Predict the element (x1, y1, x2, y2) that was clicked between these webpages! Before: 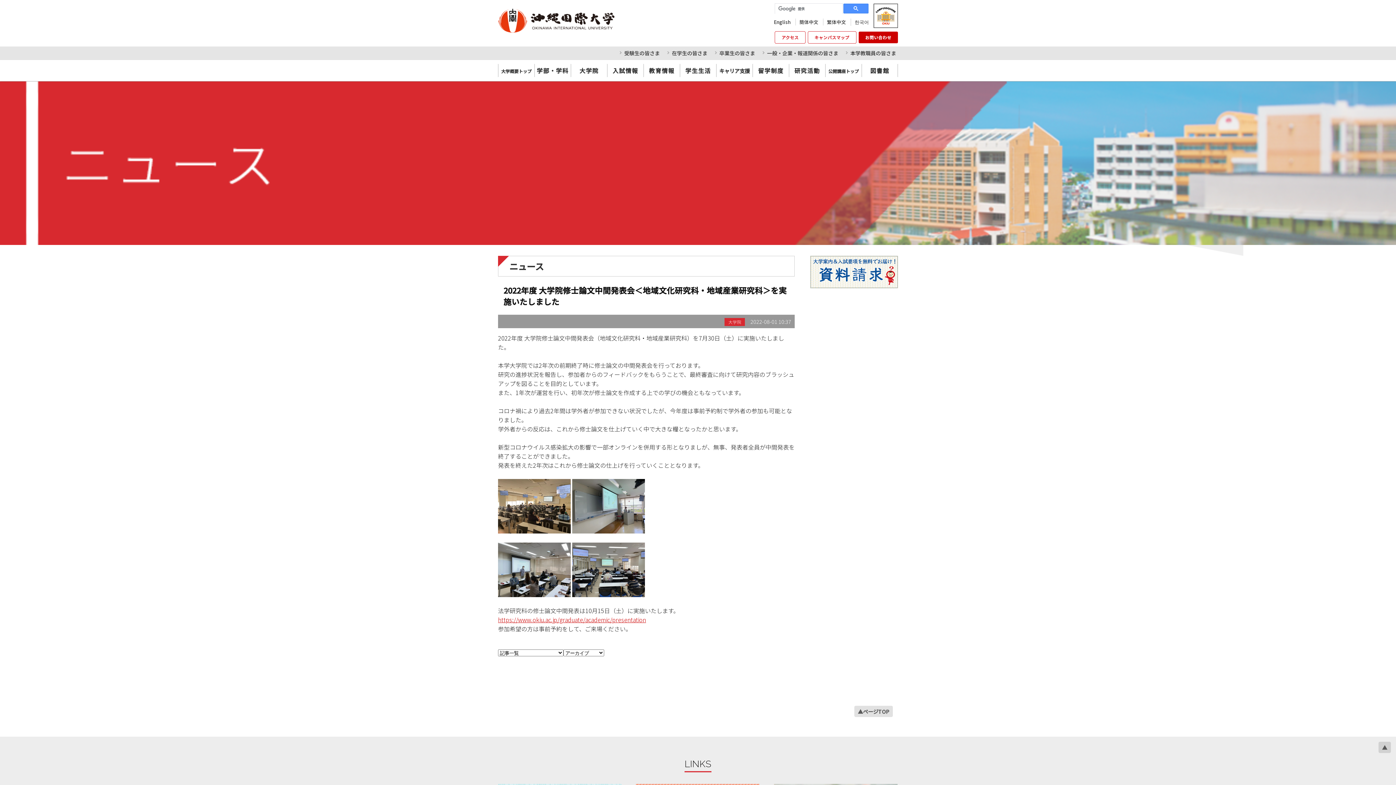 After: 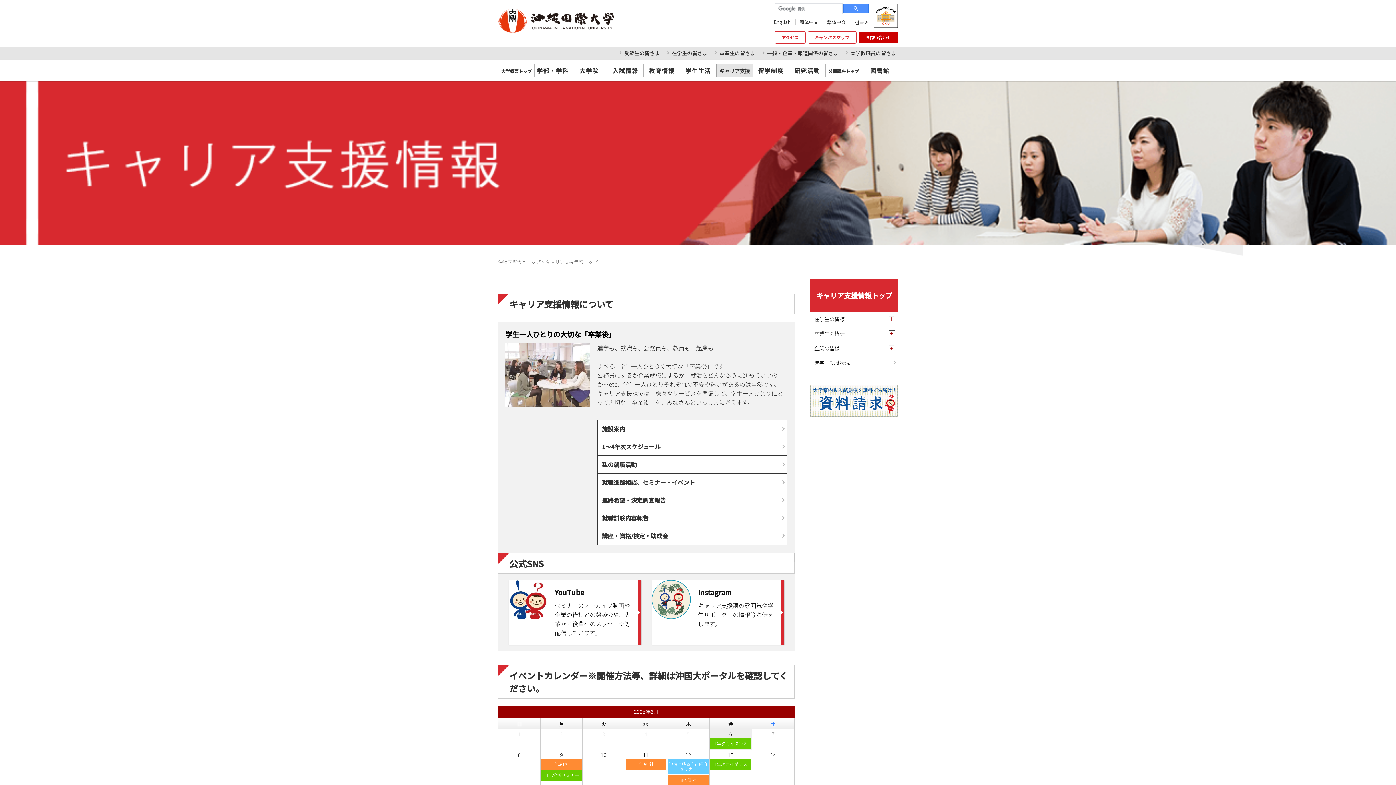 Action: bbox: (716, 63, 752, 77) label: キャリア支援